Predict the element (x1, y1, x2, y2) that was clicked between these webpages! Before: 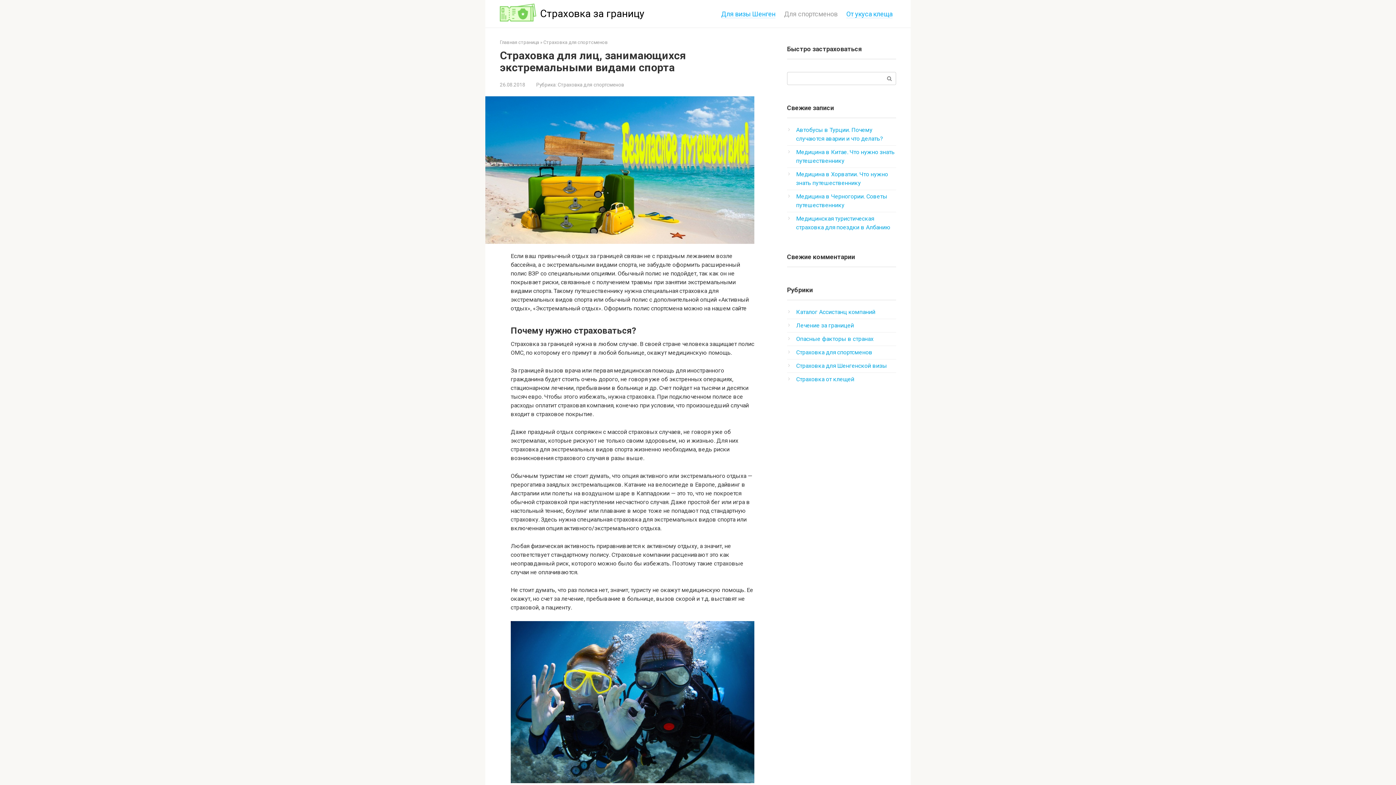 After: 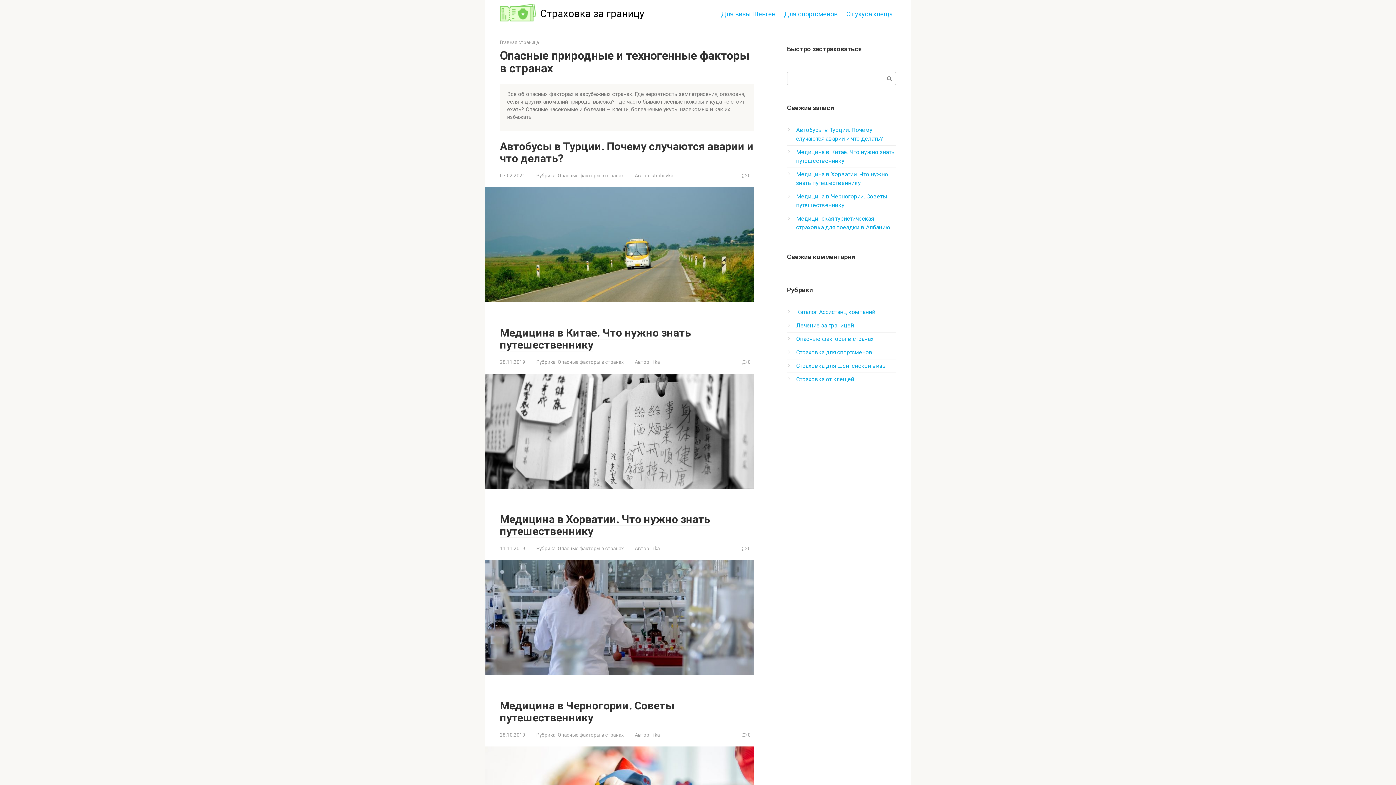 Action: bbox: (796, 335, 873, 342) label: Опасные факторы в странах